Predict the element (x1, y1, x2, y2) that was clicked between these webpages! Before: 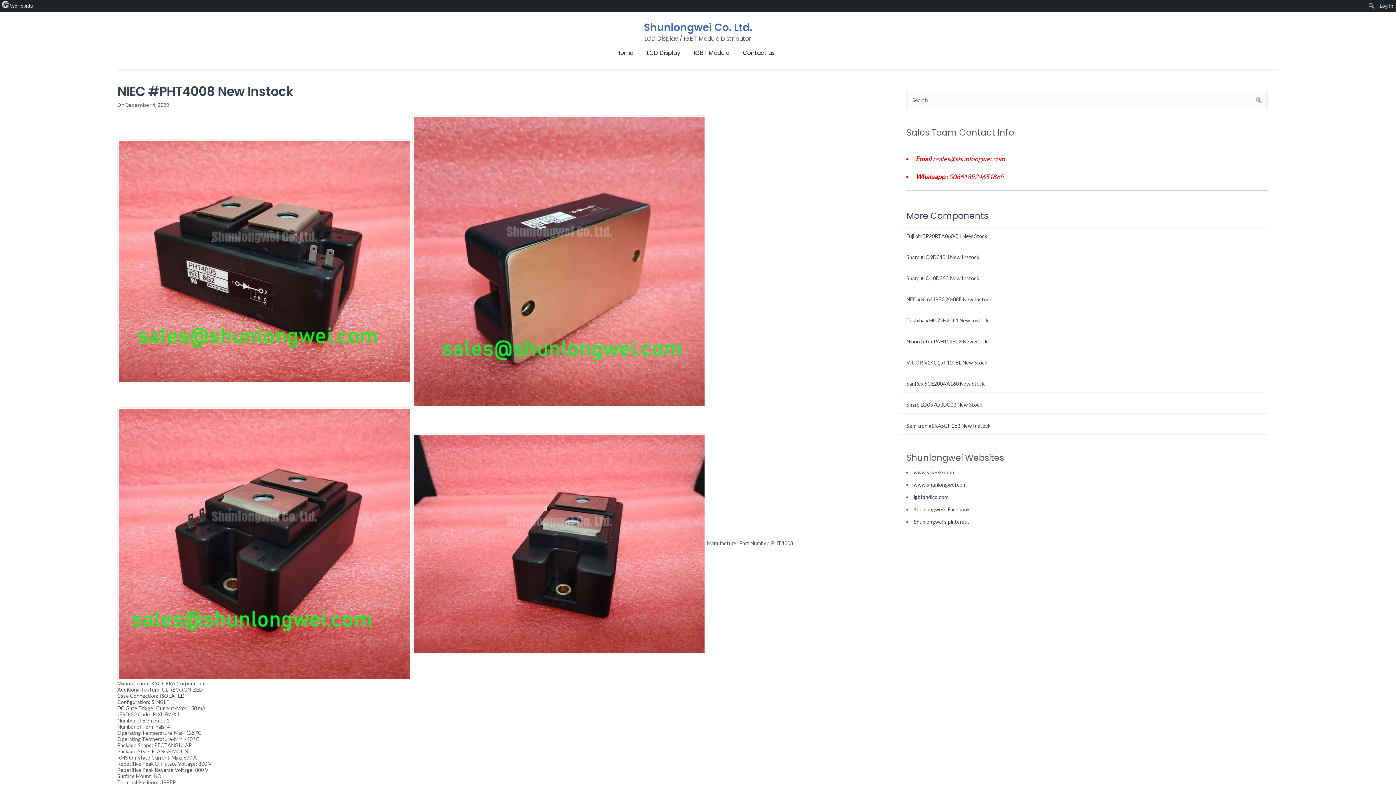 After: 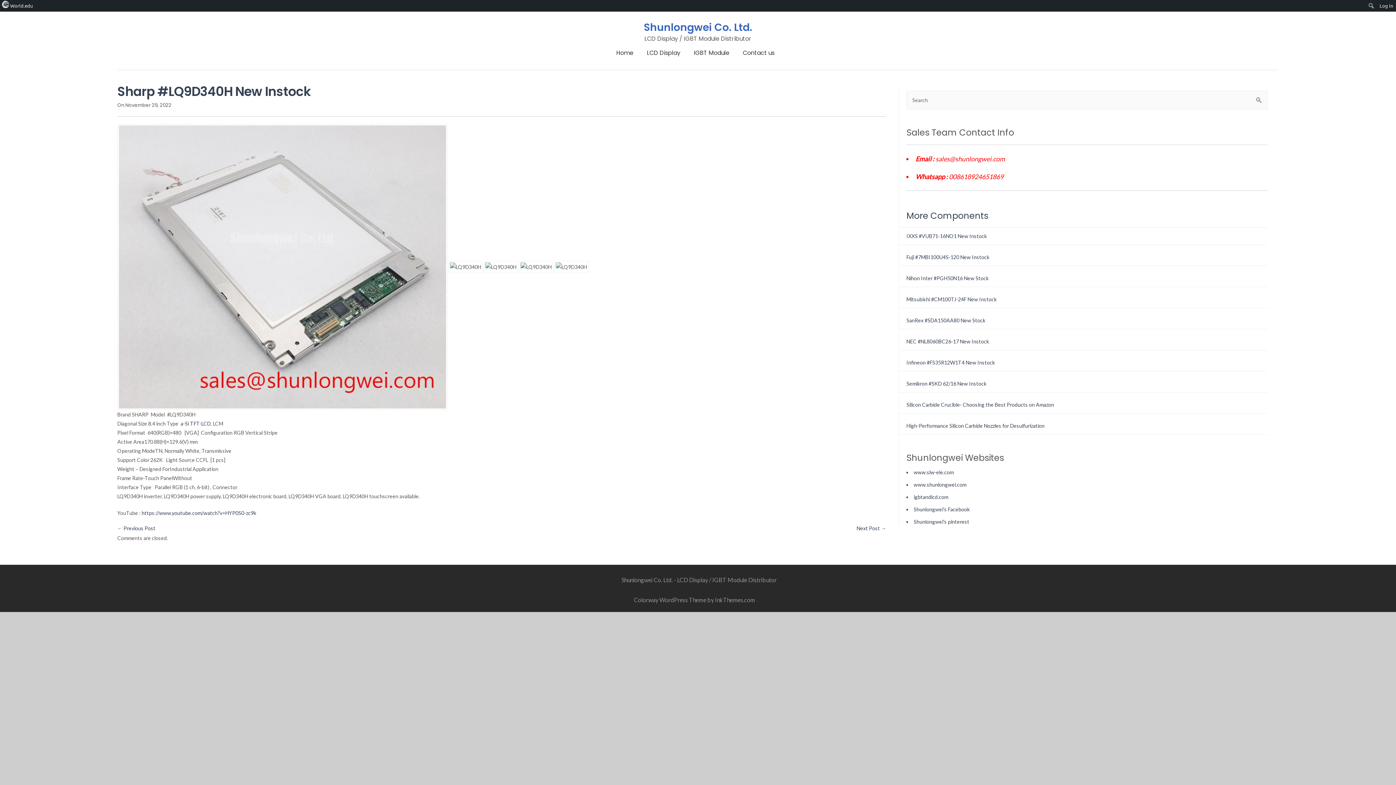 Action: label: Sharp #LQ9D340H New Instock bbox: (906, 254, 979, 260)